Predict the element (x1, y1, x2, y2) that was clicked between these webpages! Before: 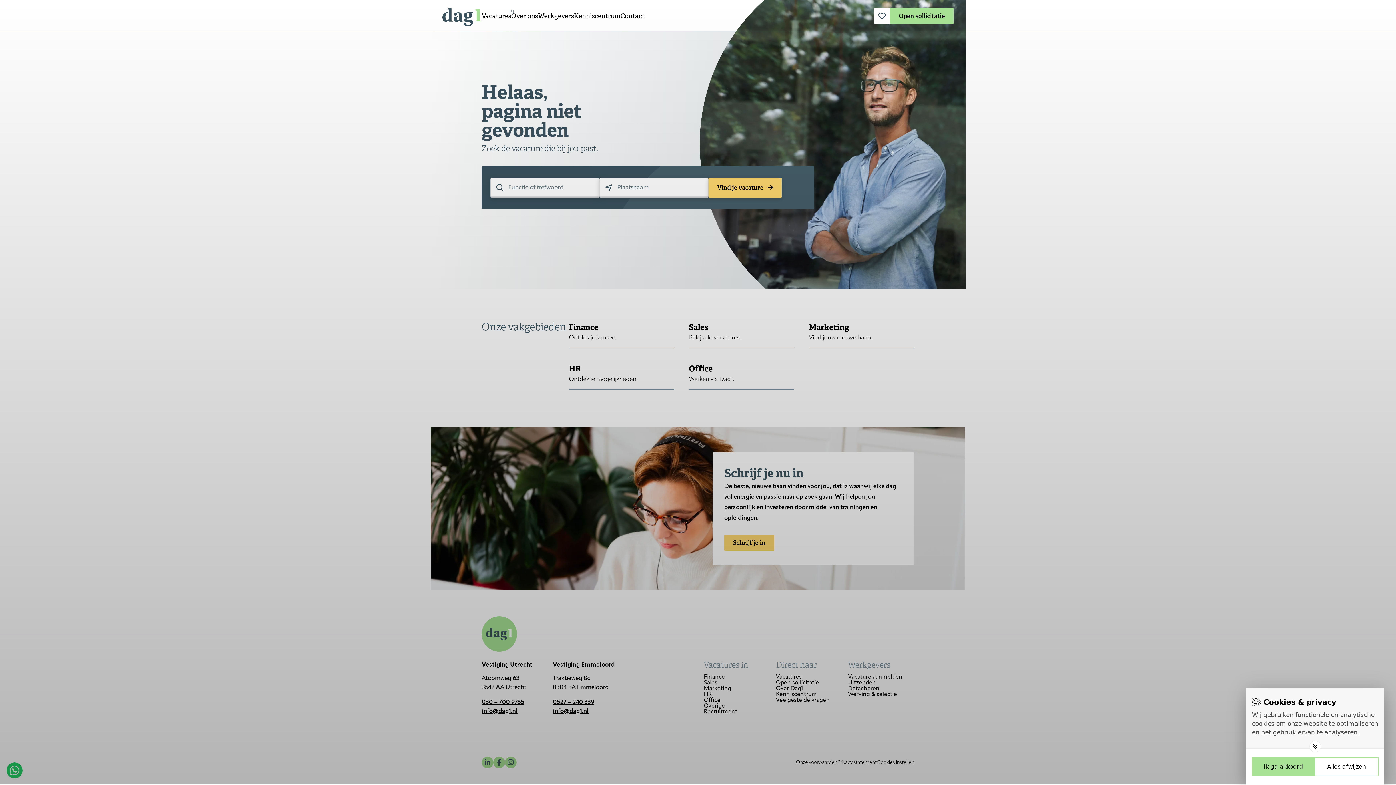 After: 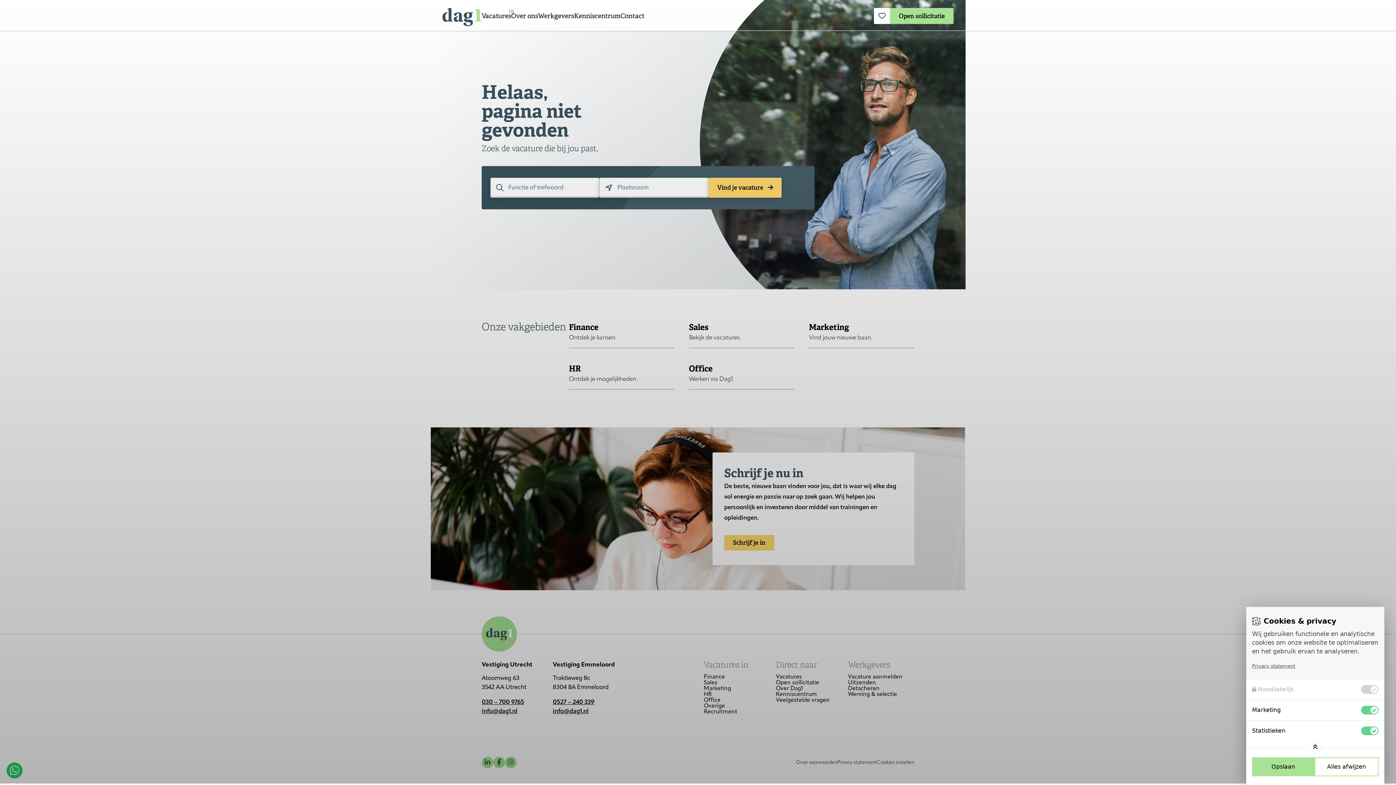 Action: label: Toggle options bbox: (1309, 741, 1321, 752)